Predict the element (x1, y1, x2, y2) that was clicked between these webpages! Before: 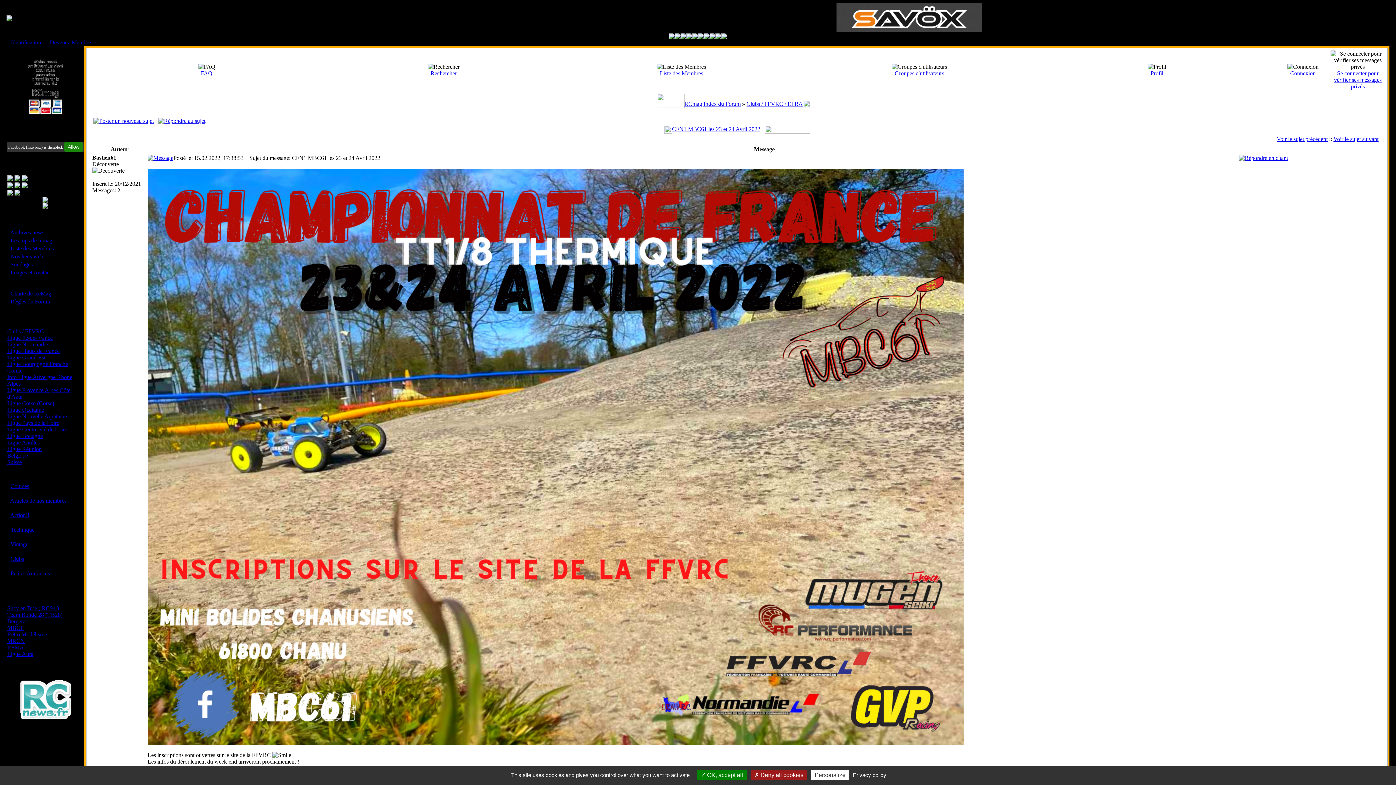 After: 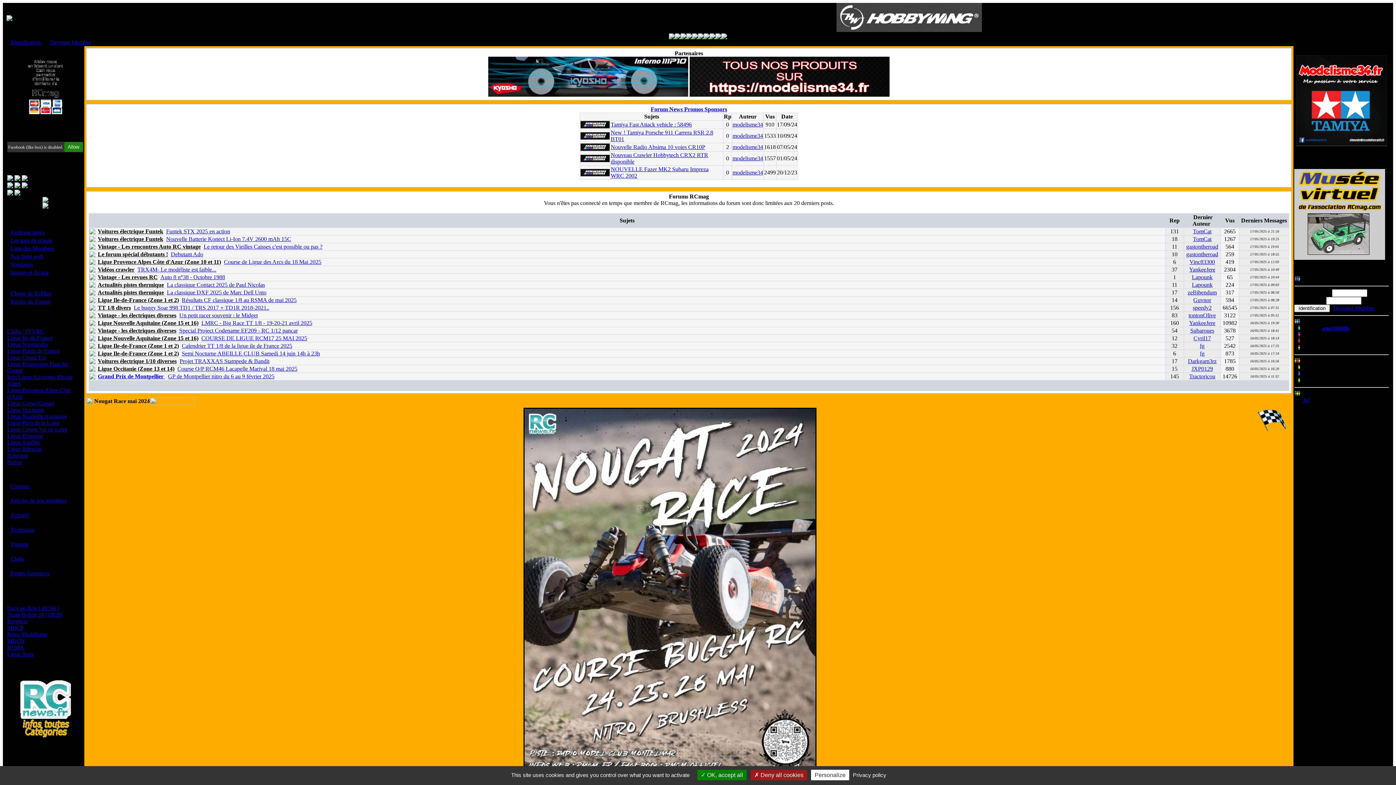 Action: bbox: (6, 16, 12, 22)